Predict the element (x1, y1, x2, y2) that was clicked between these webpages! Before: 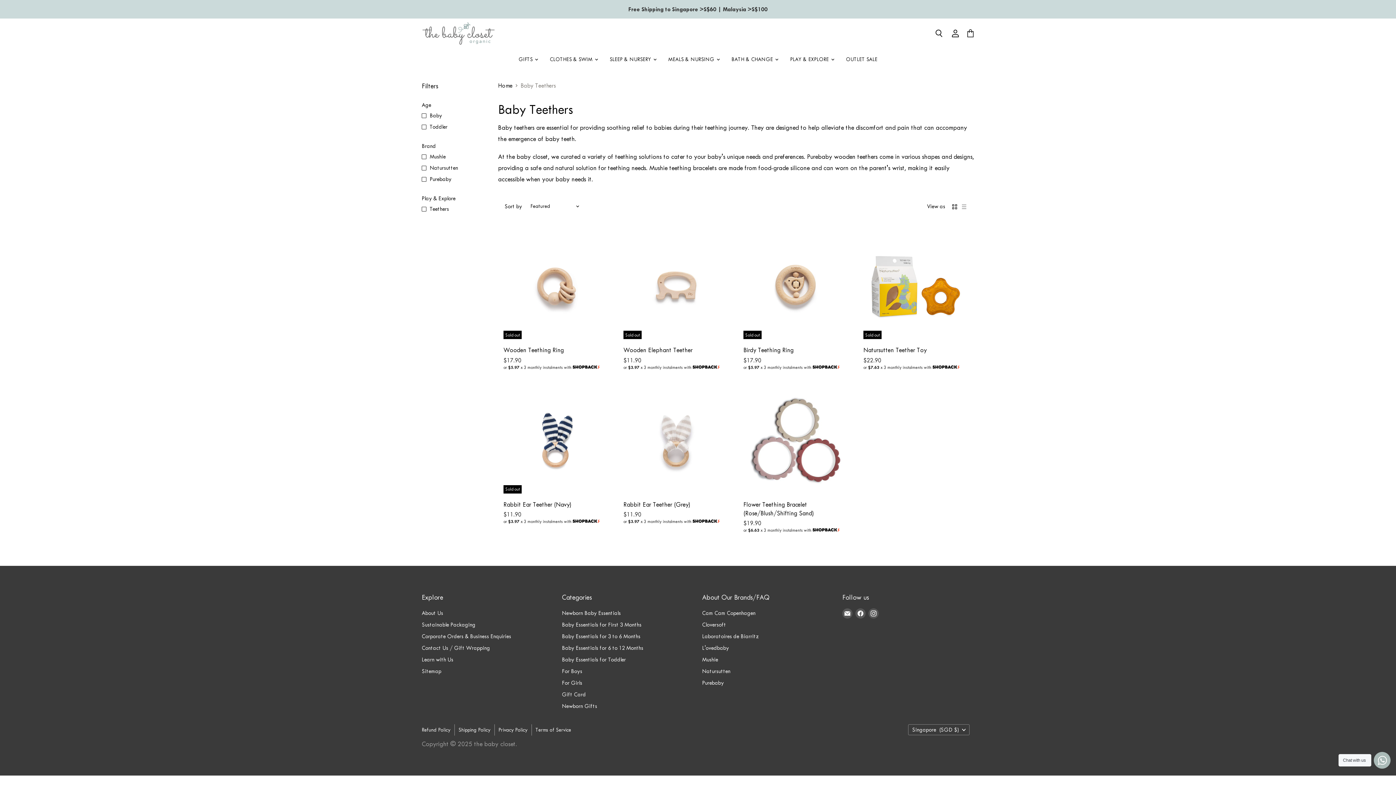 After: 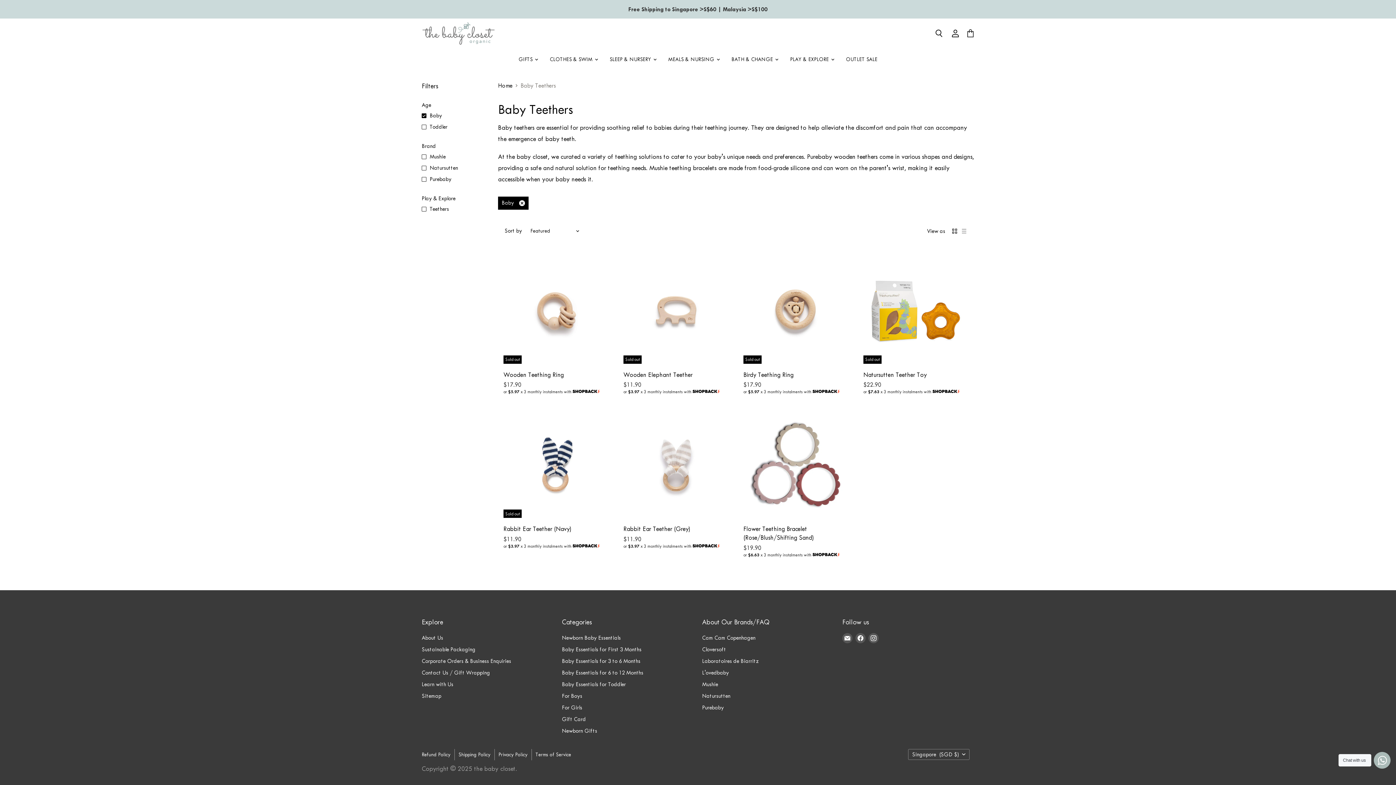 Action: label: Baby bbox: (420, 110, 443, 120)